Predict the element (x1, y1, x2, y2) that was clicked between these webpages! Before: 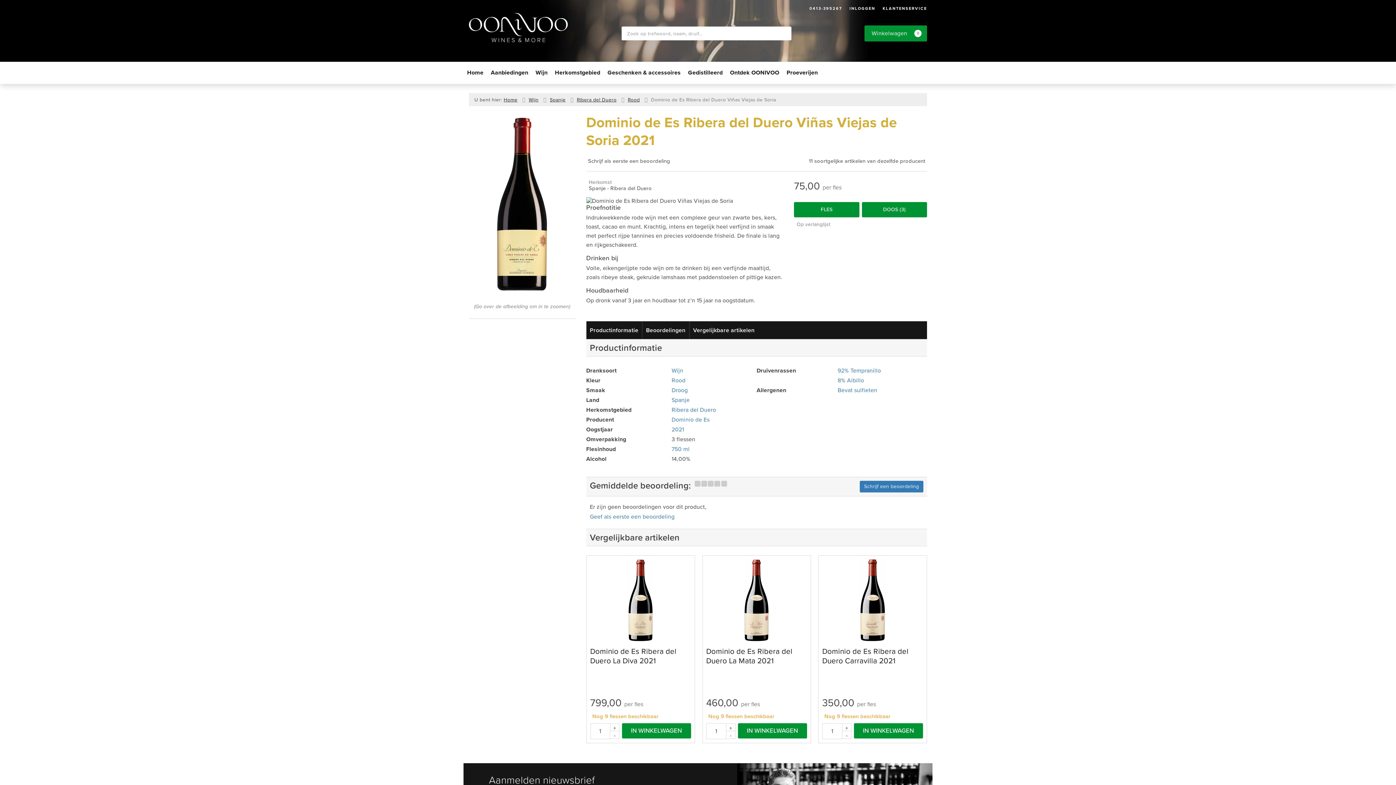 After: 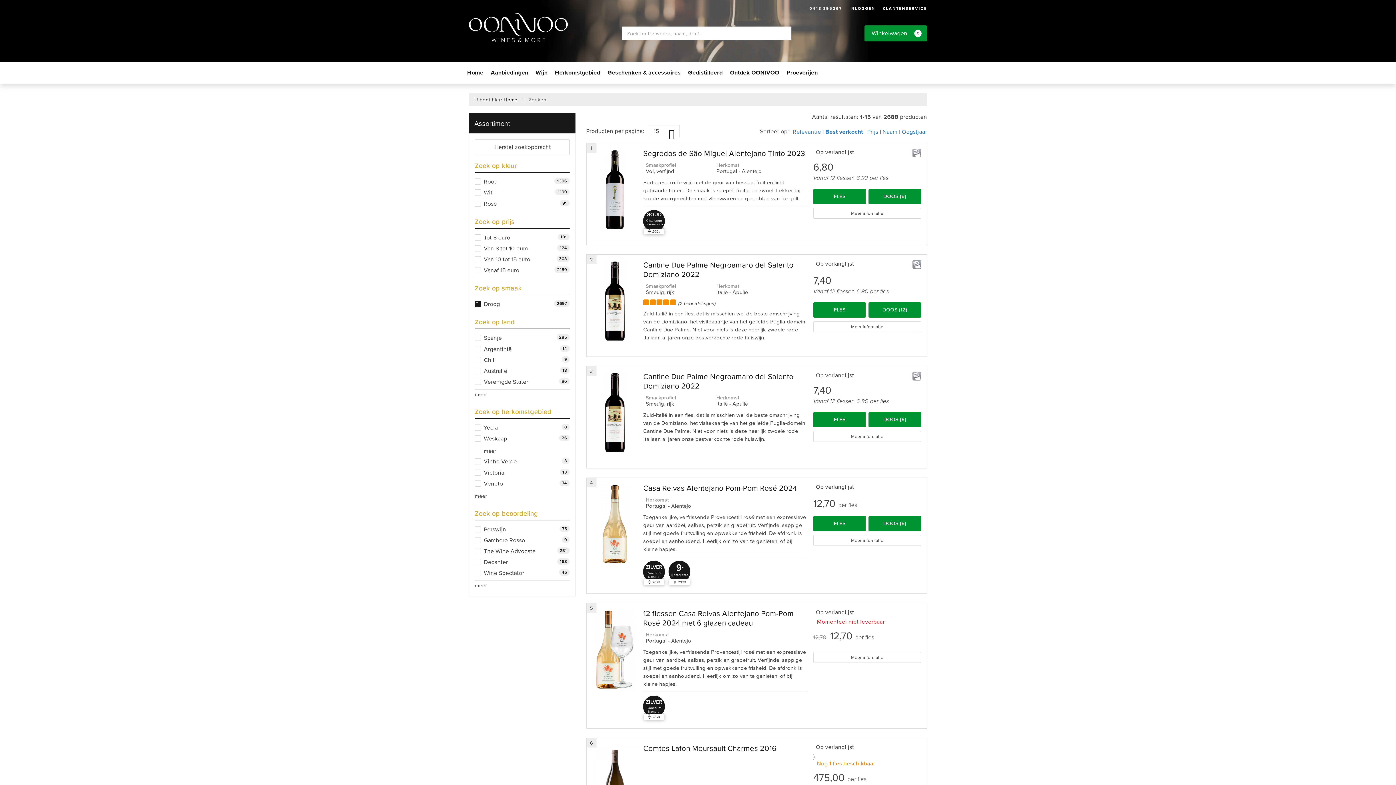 Action: bbox: (671, 386, 687, 394) label: Droog